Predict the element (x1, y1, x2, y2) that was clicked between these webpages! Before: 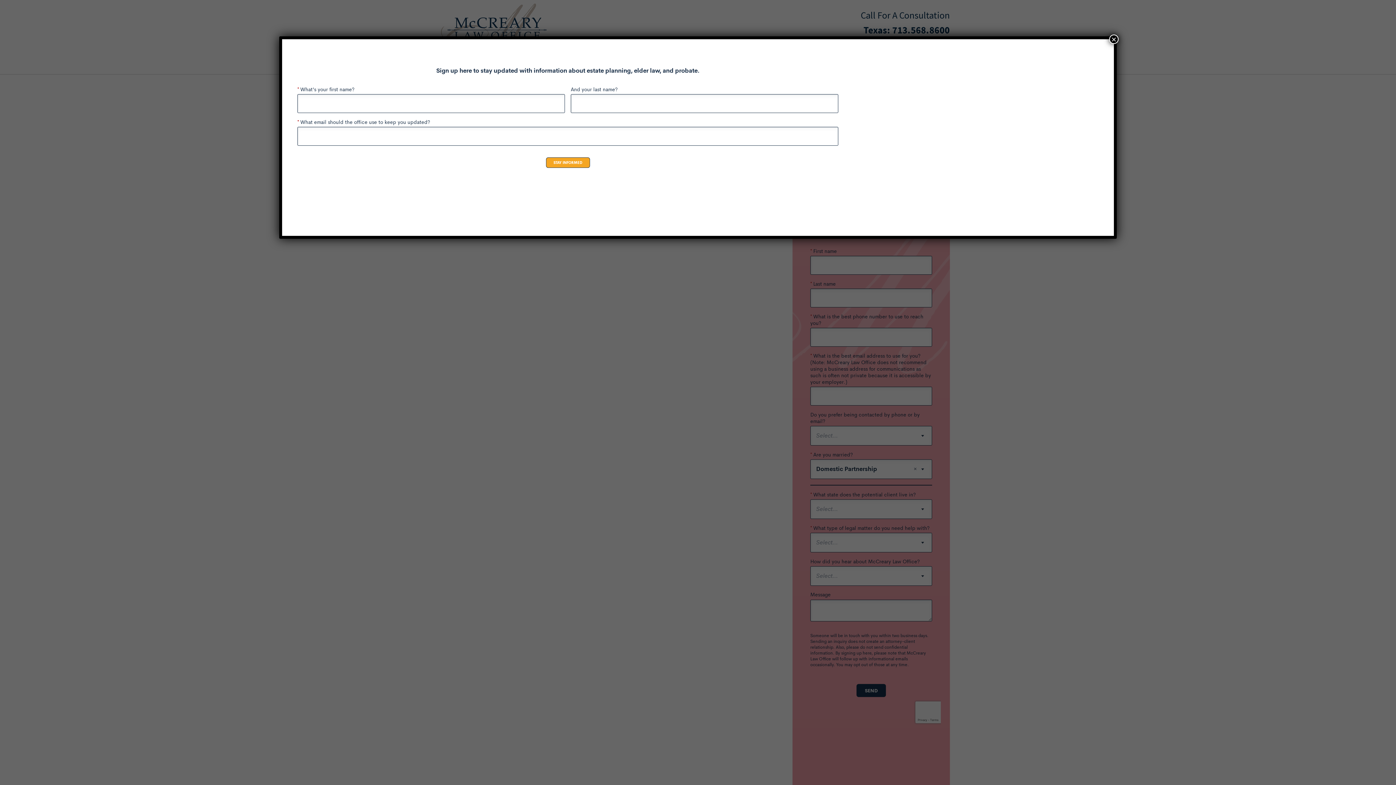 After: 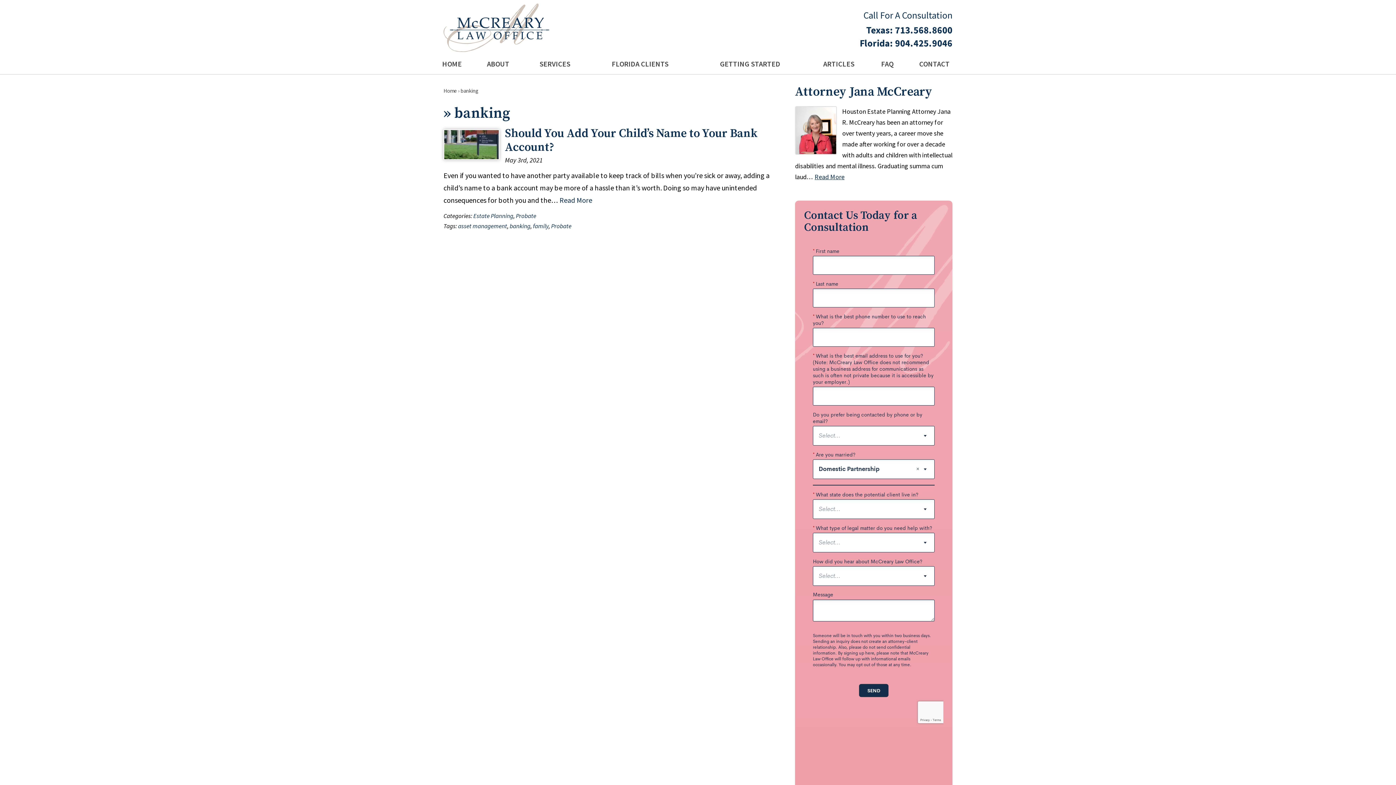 Action: label: Close bbox: (1109, 34, 1118, 44)